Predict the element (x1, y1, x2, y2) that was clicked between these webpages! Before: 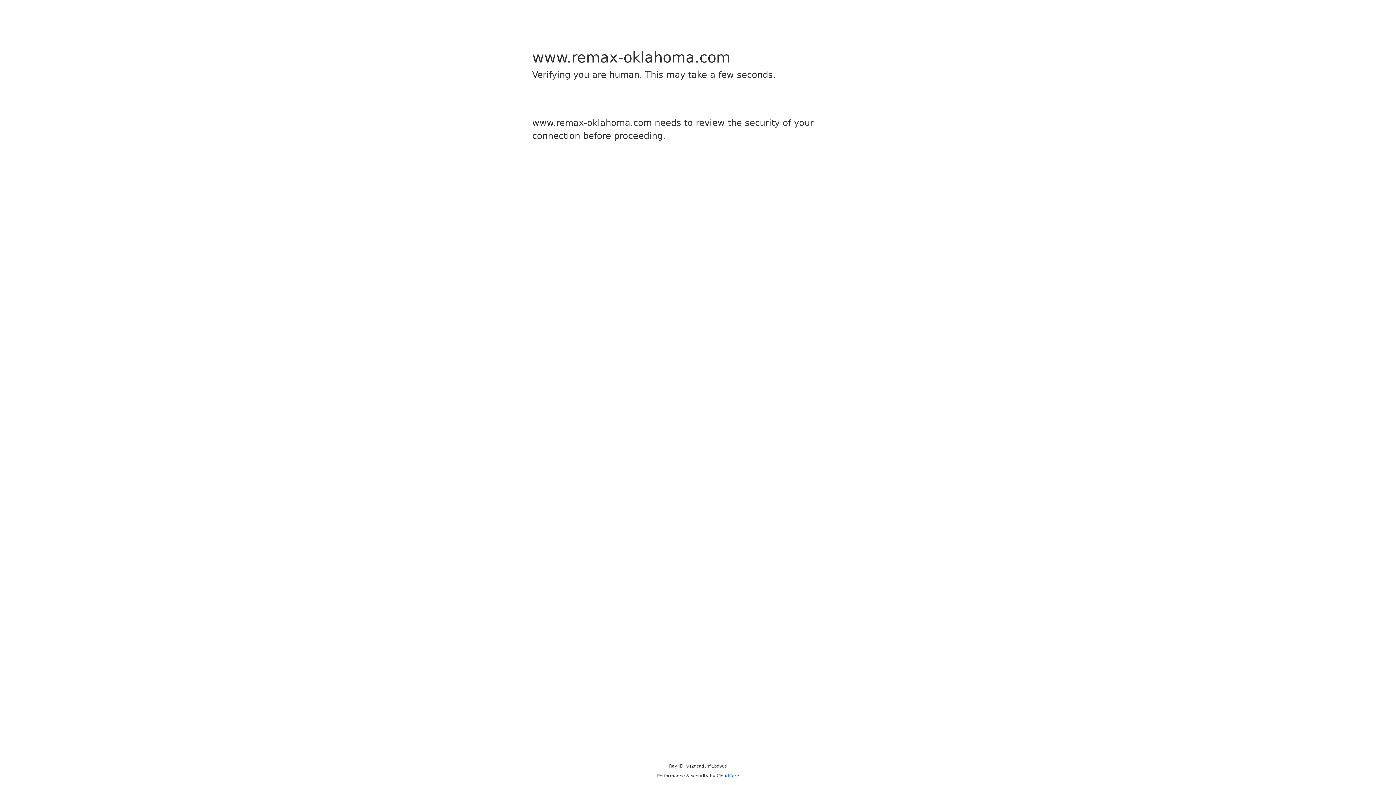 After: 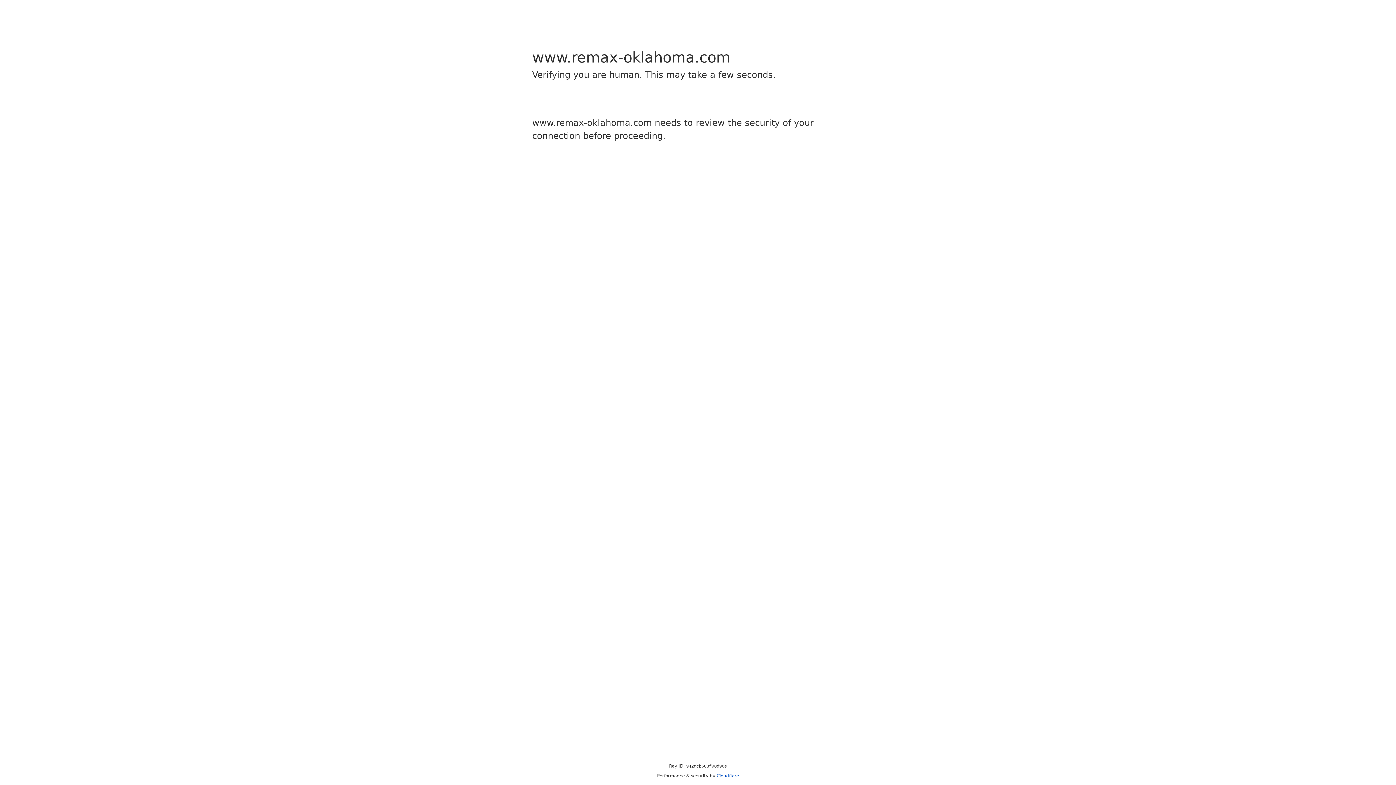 Action: label: Cloudflare bbox: (716, 773, 739, 778)